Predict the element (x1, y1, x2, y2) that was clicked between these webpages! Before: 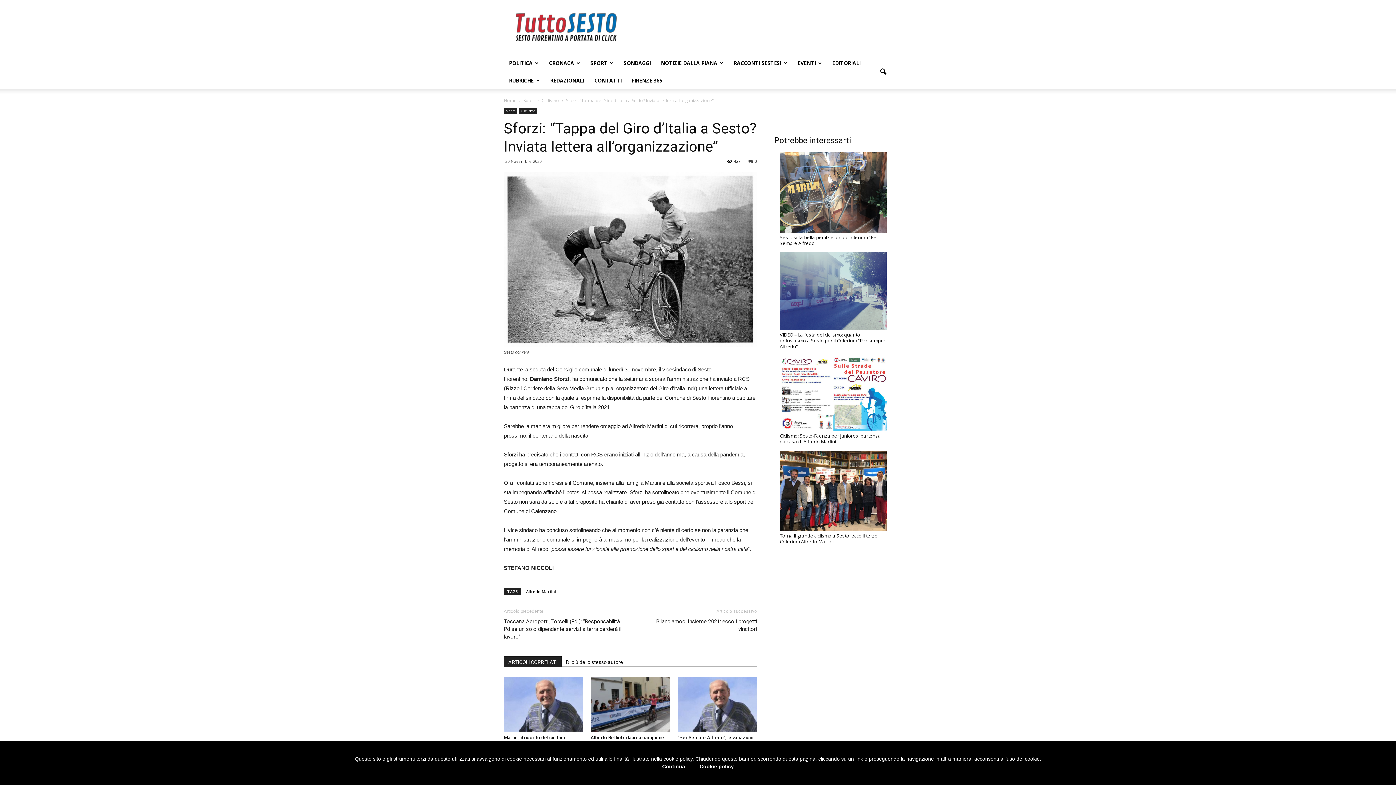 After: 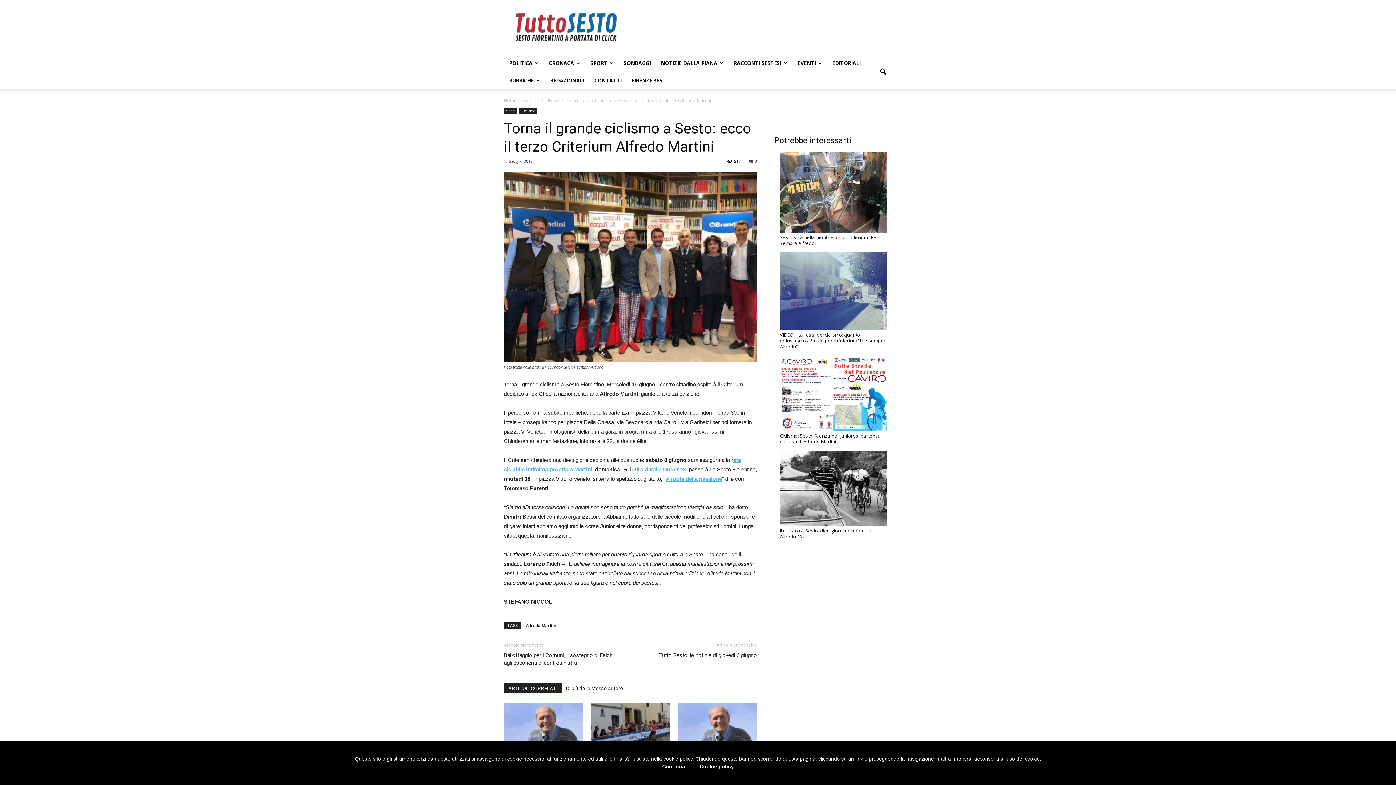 Action: bbox: (780, 525, 886, 544) label:  Torna il grande ciclismo a Sesto: ecco il terzo Criterium Alfredo Martini